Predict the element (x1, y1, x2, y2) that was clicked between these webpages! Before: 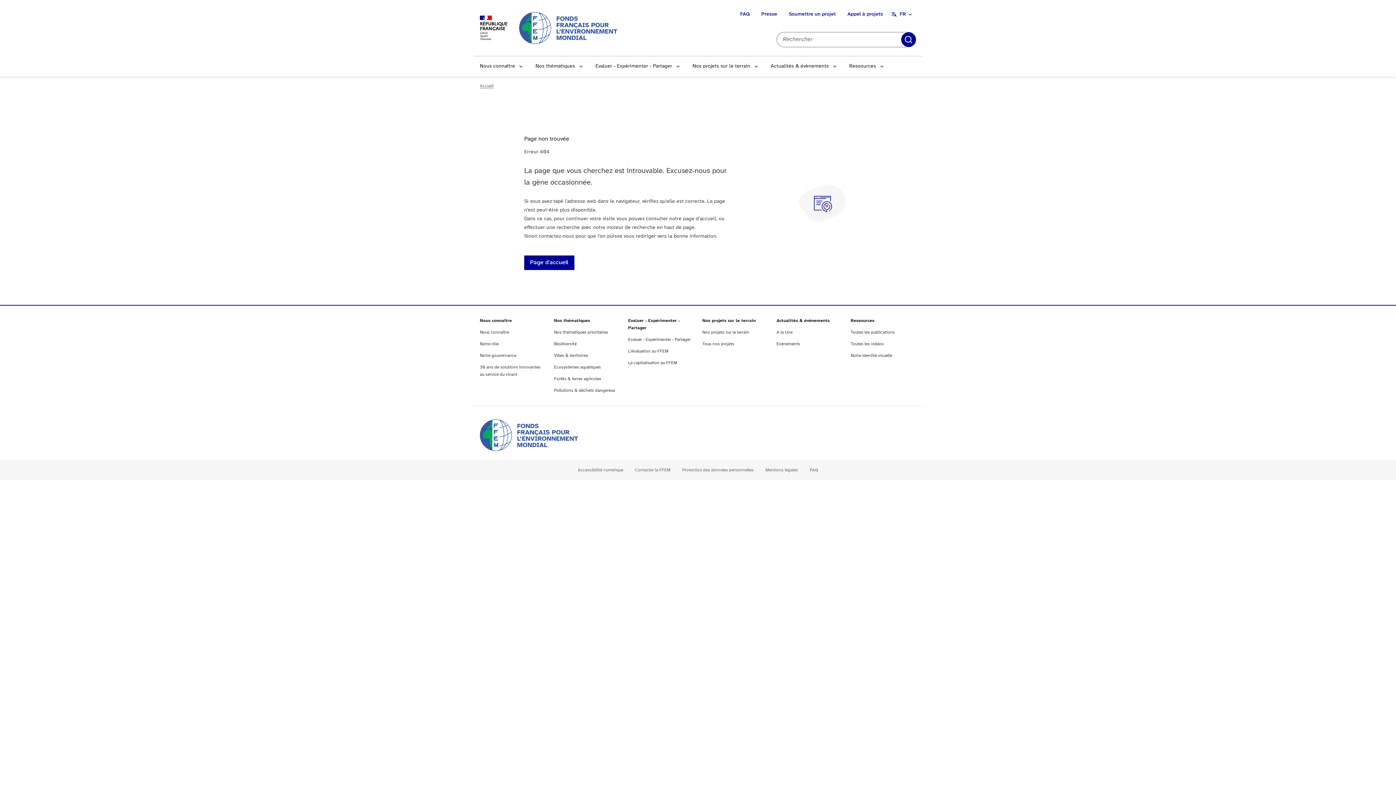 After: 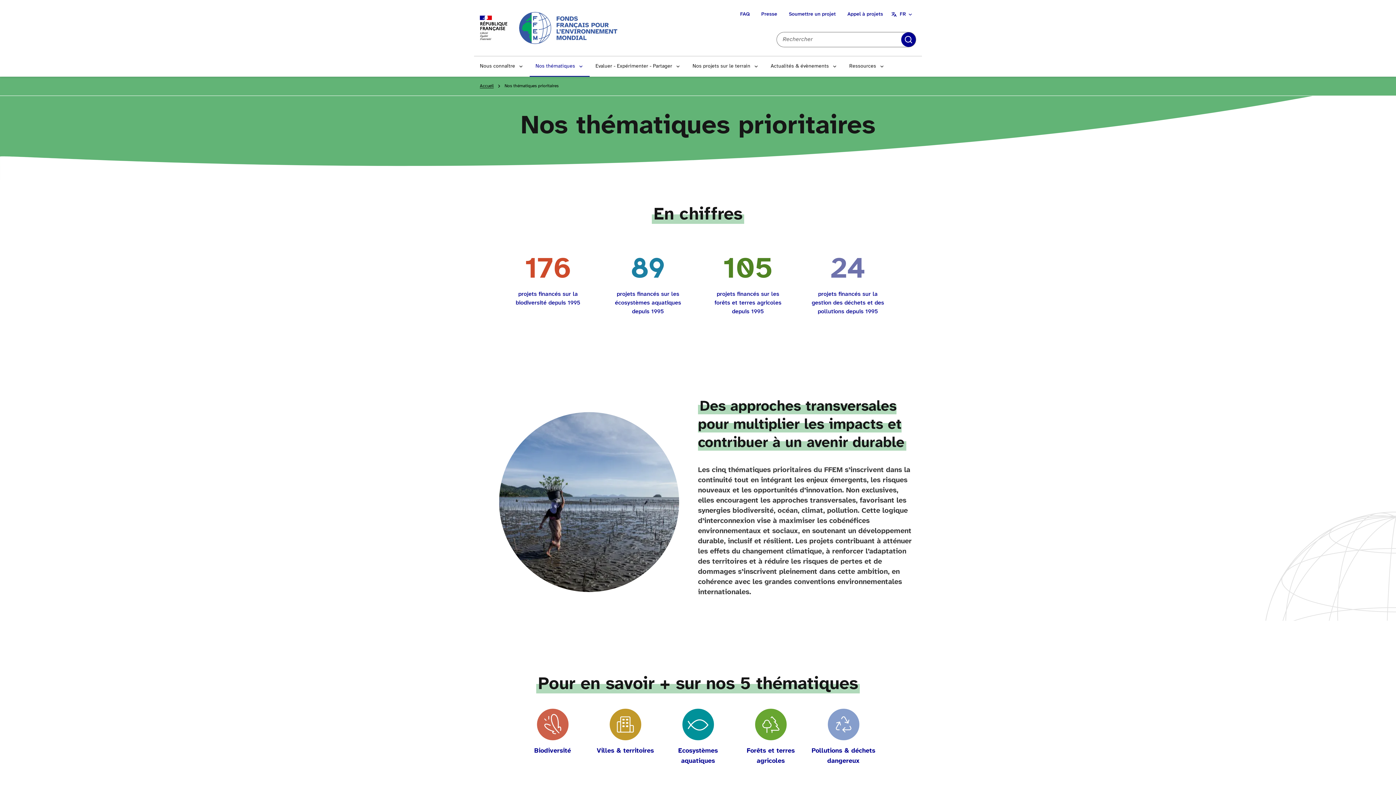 Action: label: Nos thématiques bbox: (554, 318, 590, 323)